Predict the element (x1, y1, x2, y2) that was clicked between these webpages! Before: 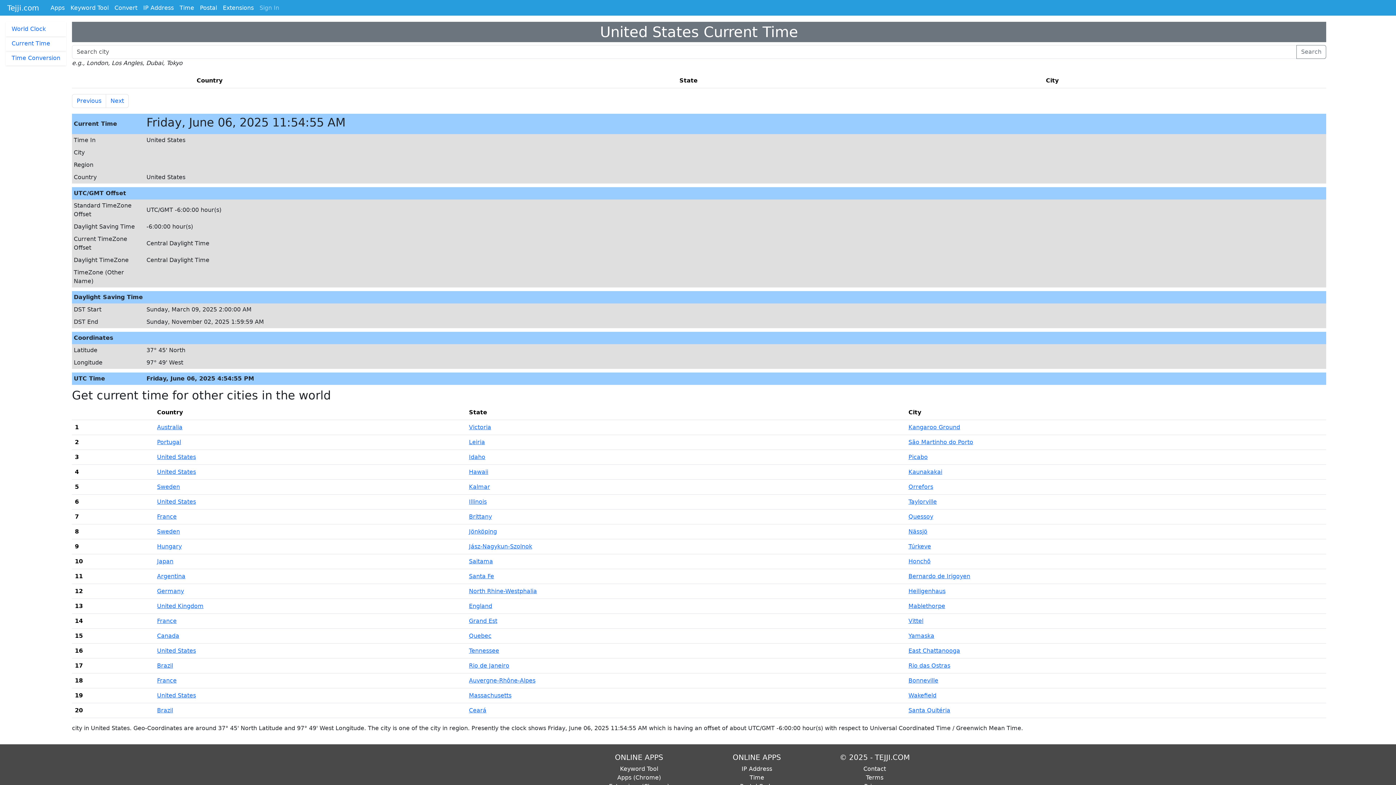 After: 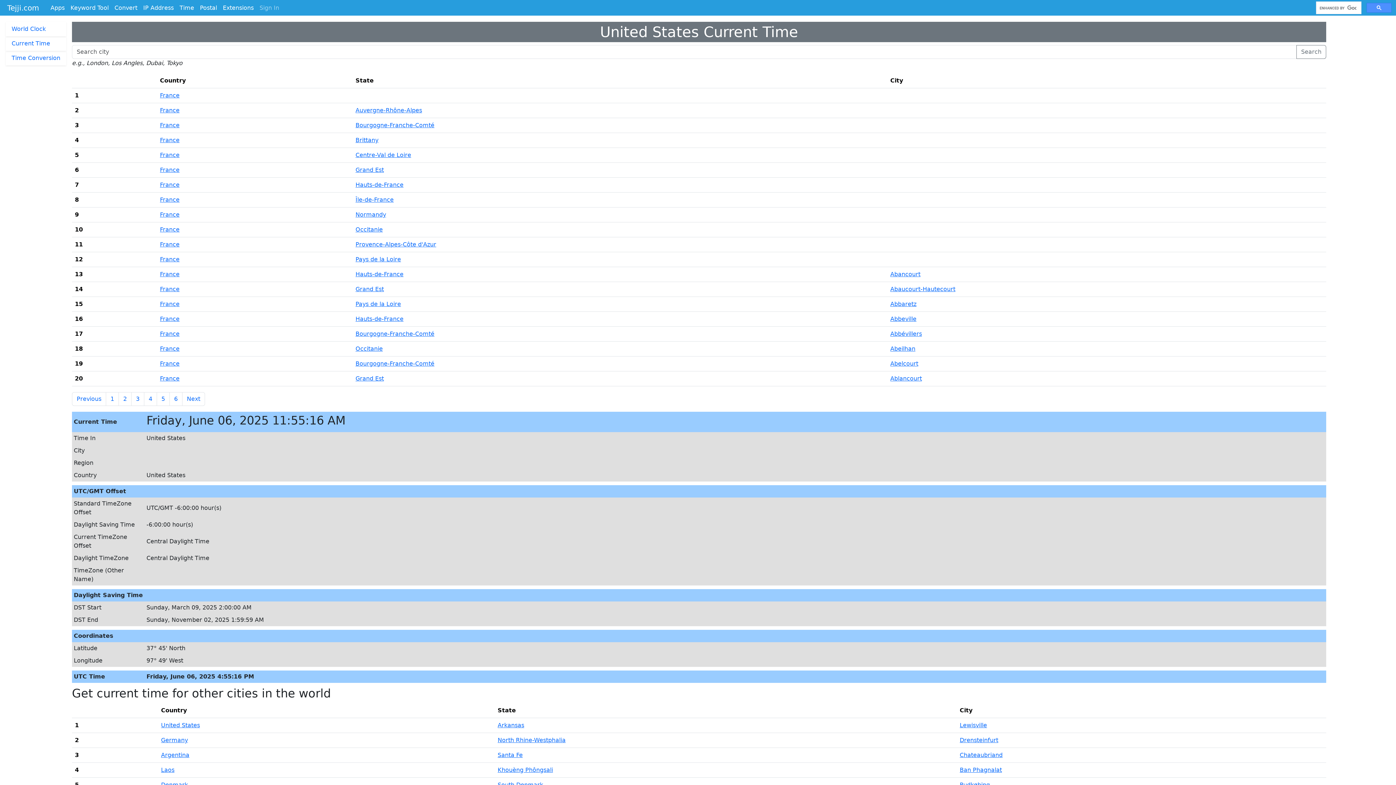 Action: bbox: (157, 617, 176, 624) label: France